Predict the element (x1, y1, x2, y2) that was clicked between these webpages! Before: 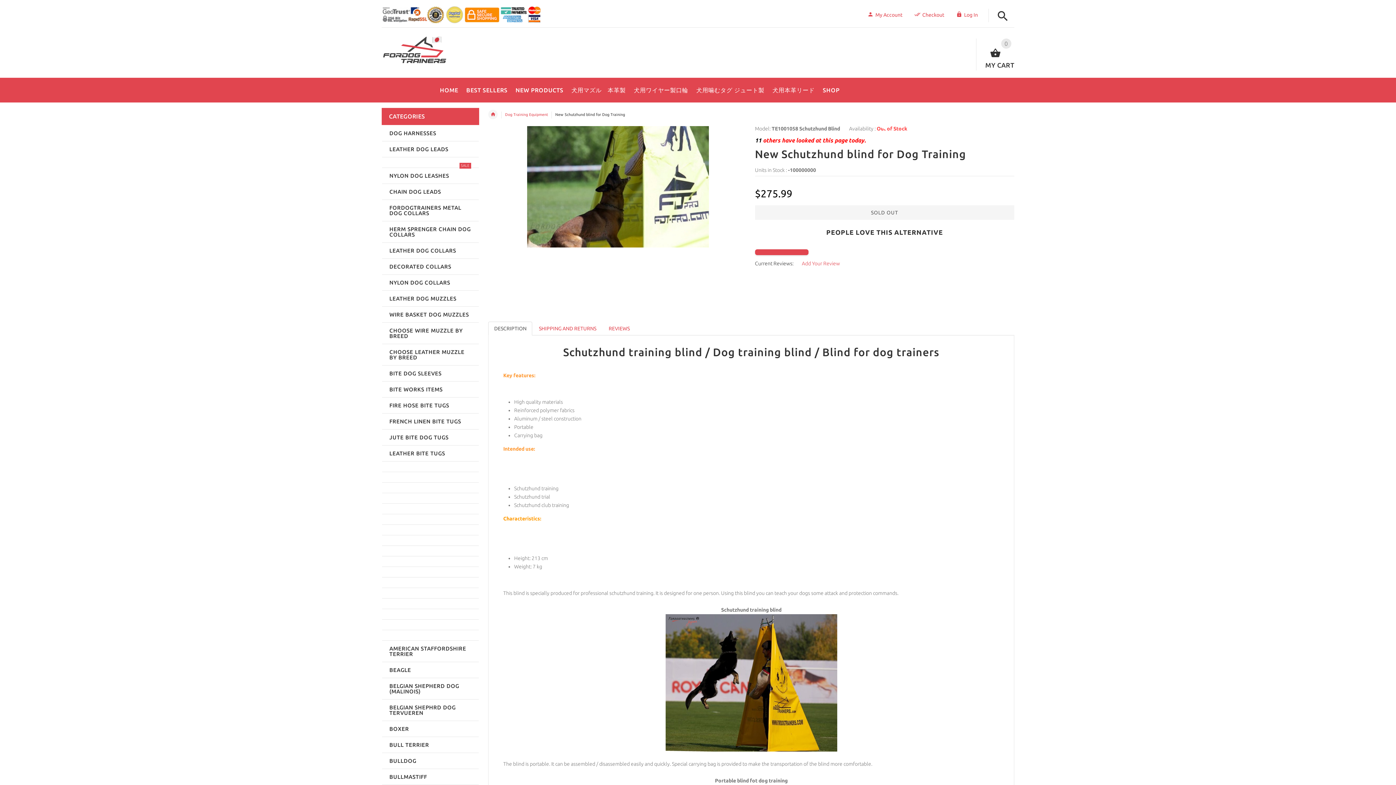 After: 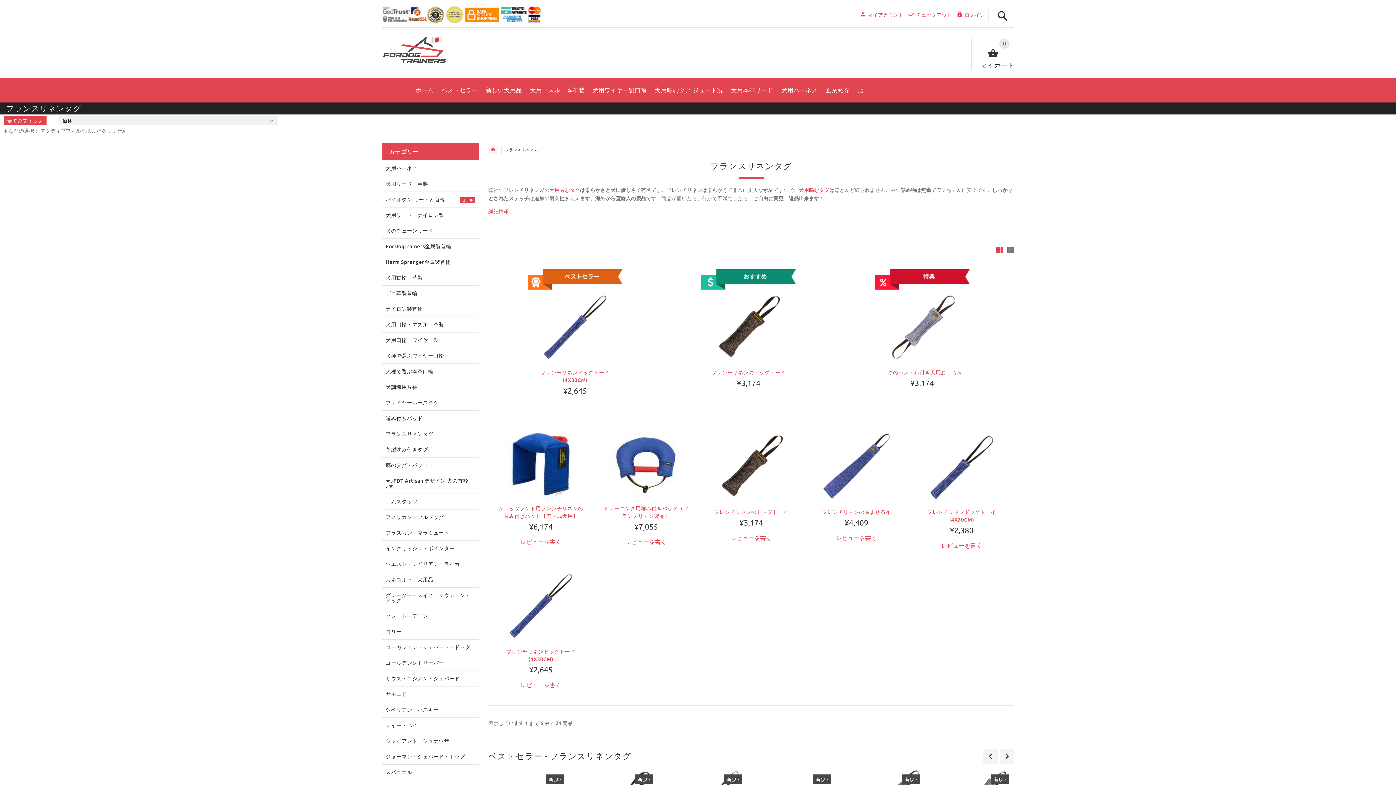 Action: label: FRENCH LINEN BITE TUGS bbox: (382, 413, 478, 429)